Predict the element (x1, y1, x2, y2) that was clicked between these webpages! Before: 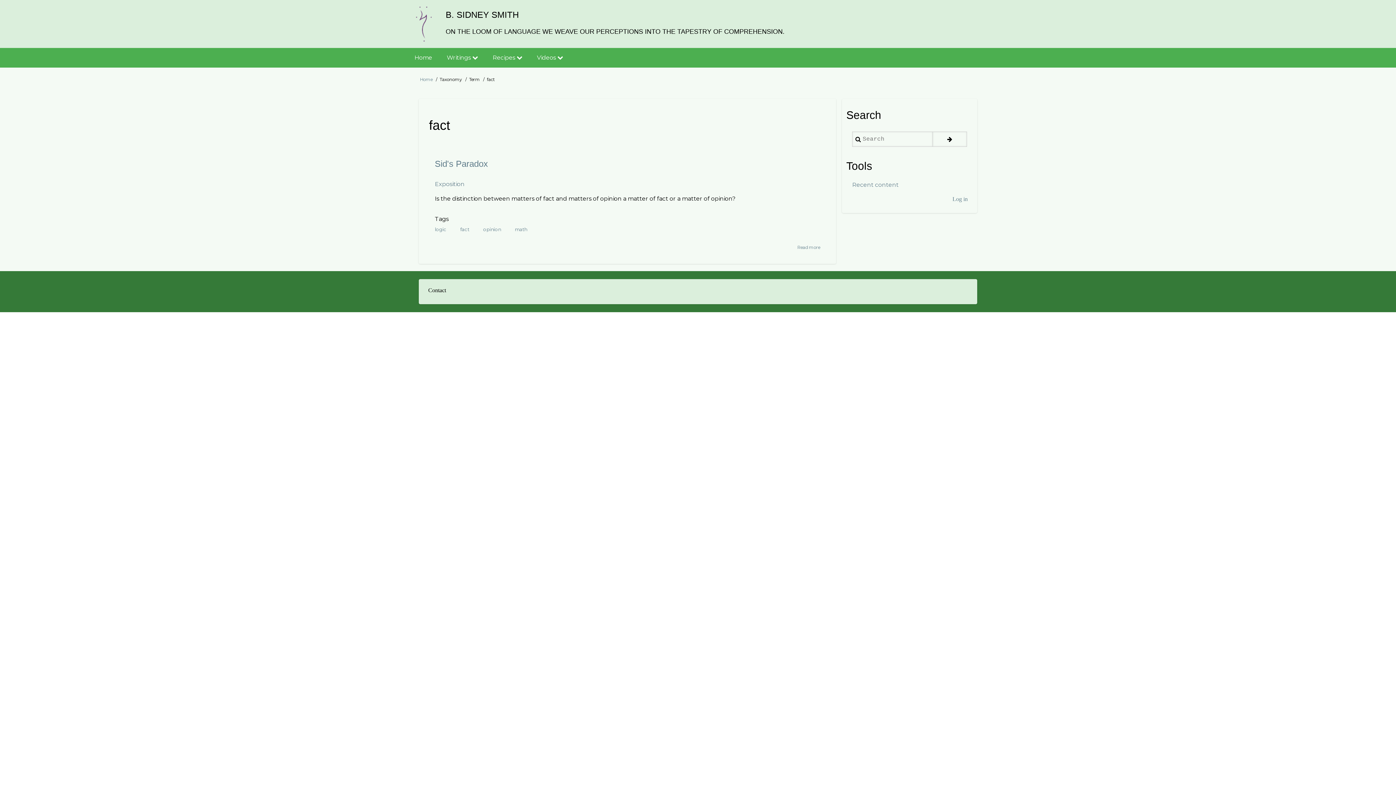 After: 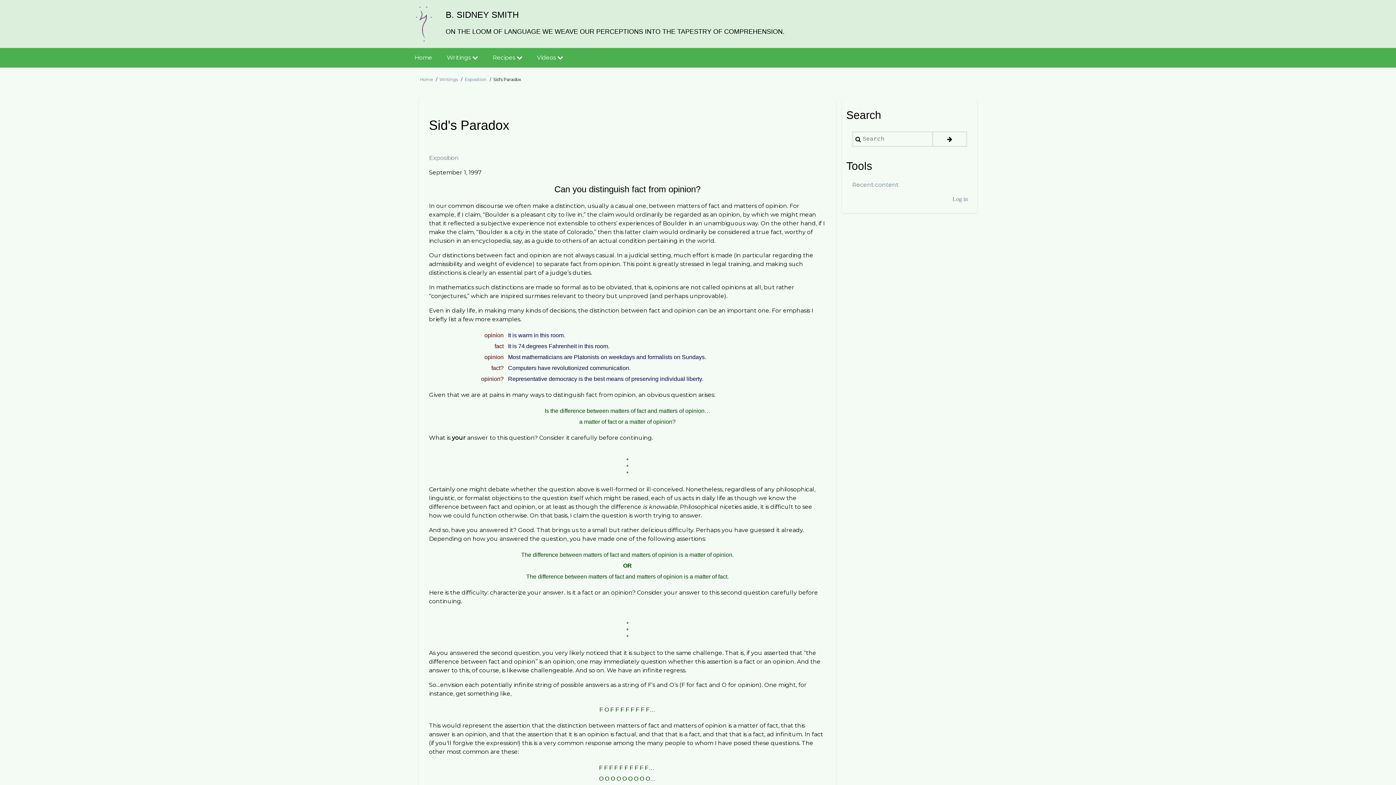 Action: bbox: (797, 244, 820, 250) label: Read more
about Sid's Paradox